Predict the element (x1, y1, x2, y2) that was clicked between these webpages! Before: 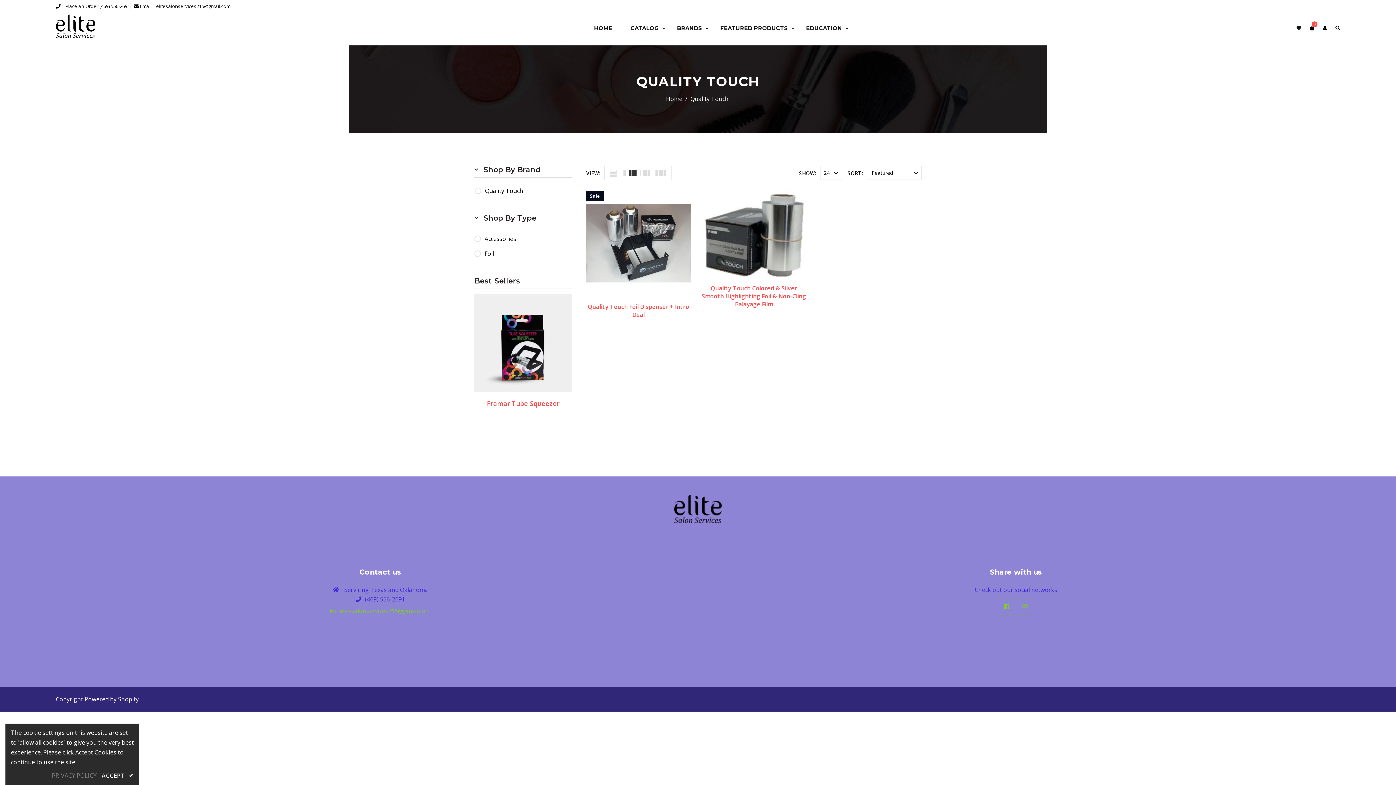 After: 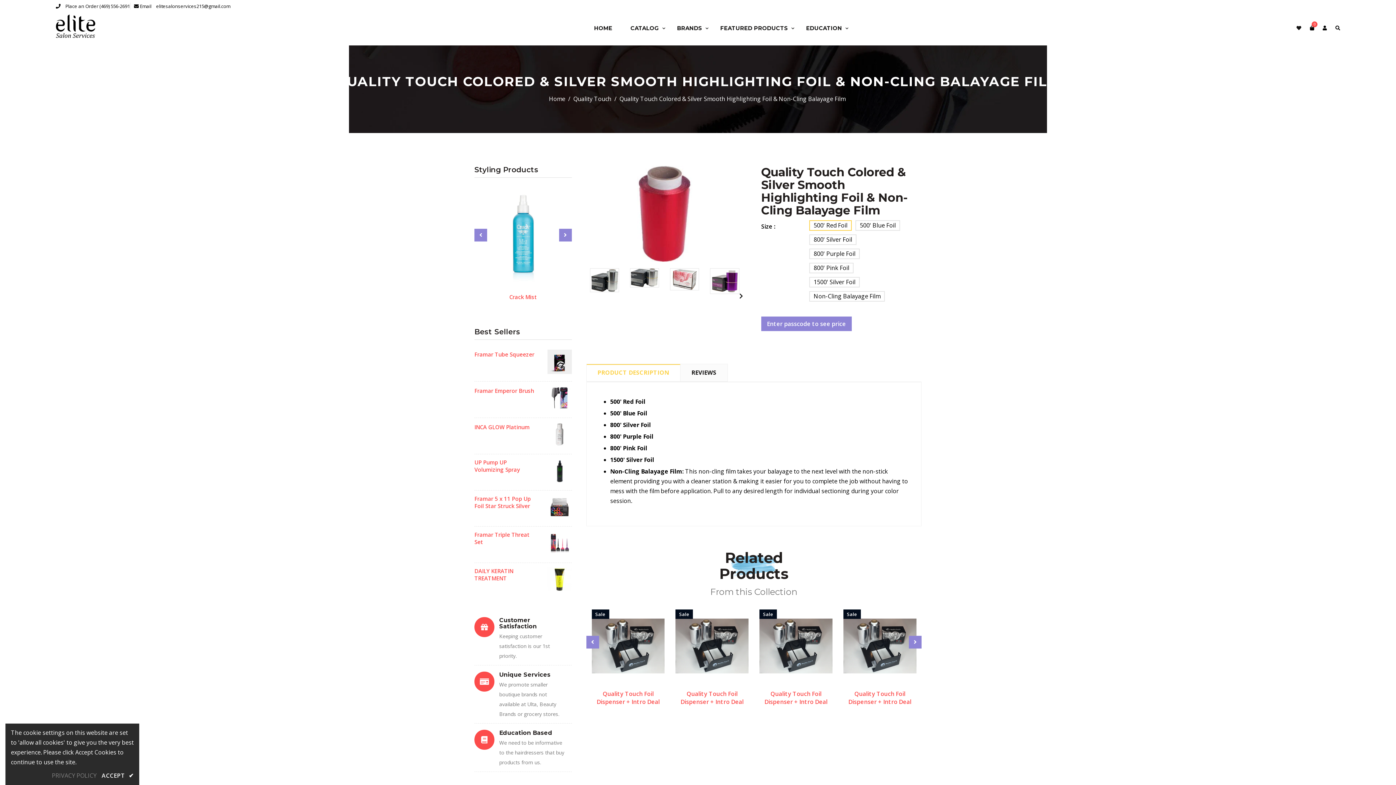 Action: bbox: (701, 191, 806, 277)